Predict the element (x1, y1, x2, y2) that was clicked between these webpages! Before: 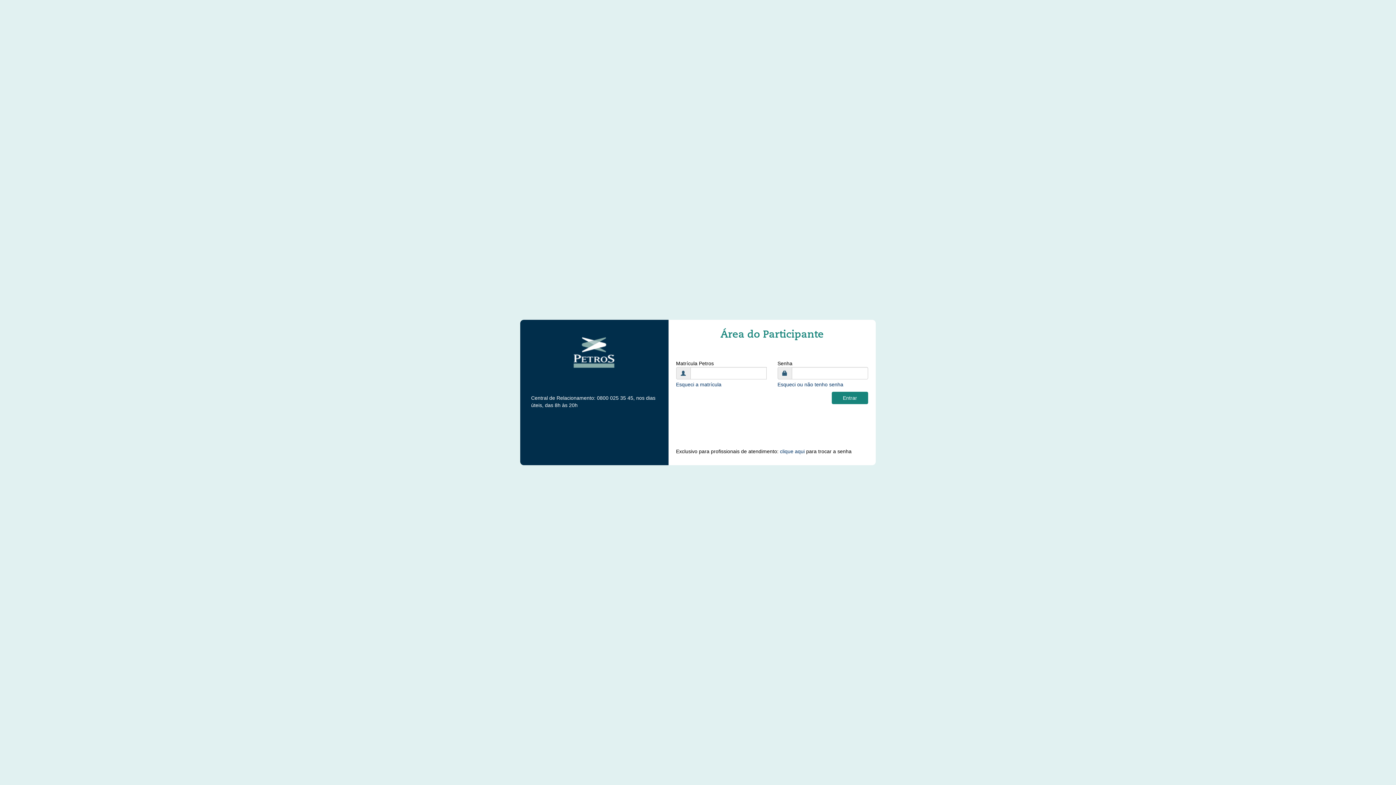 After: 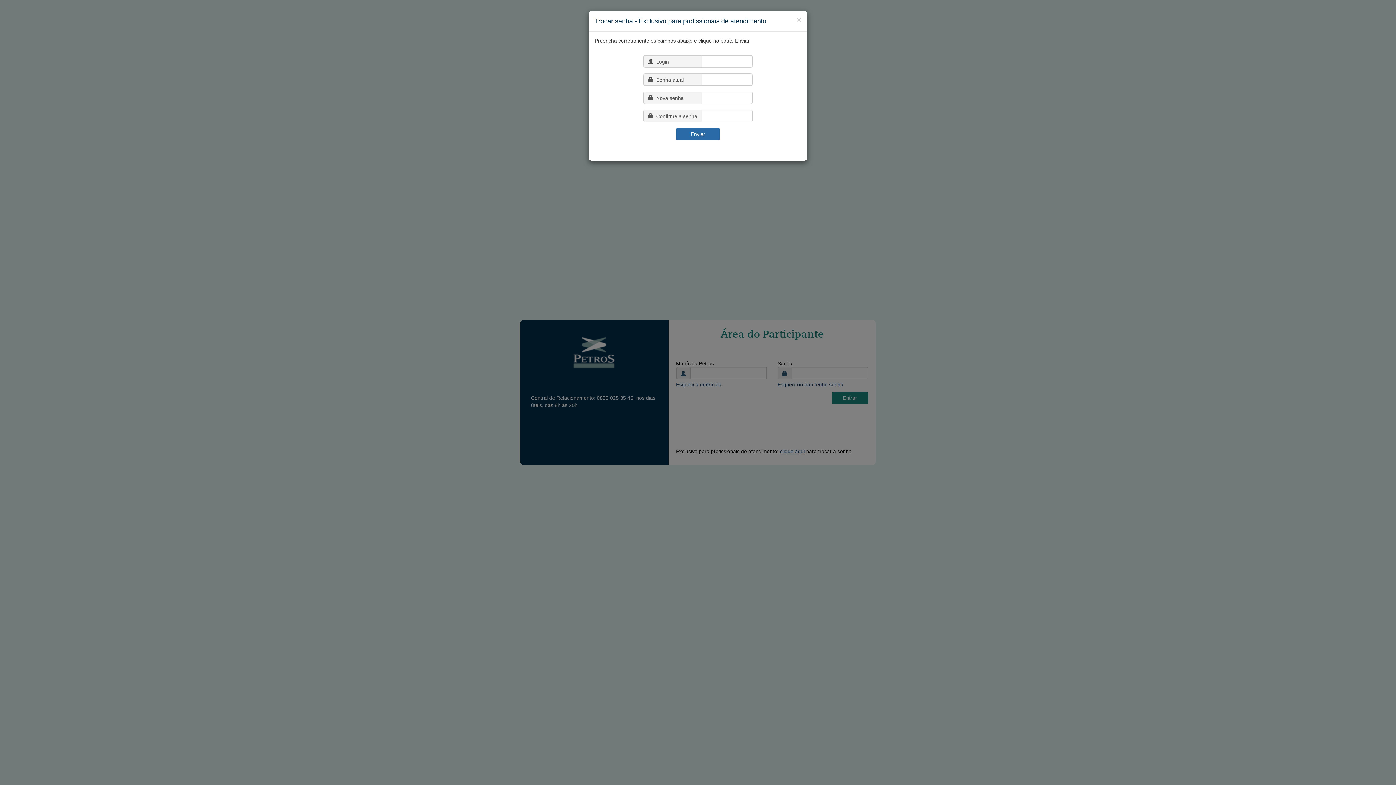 Action: bbox: (780, 448, 804, 454) label: clique aqui